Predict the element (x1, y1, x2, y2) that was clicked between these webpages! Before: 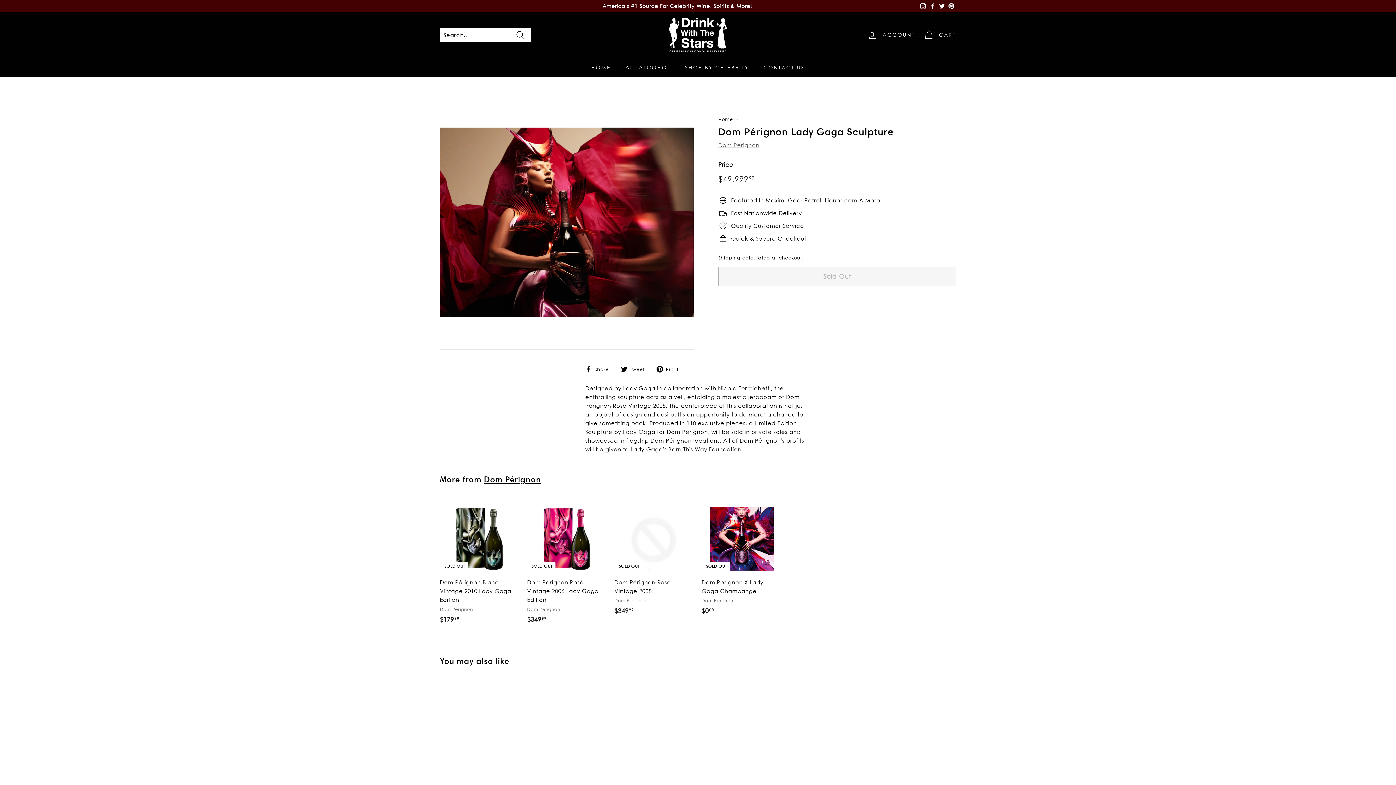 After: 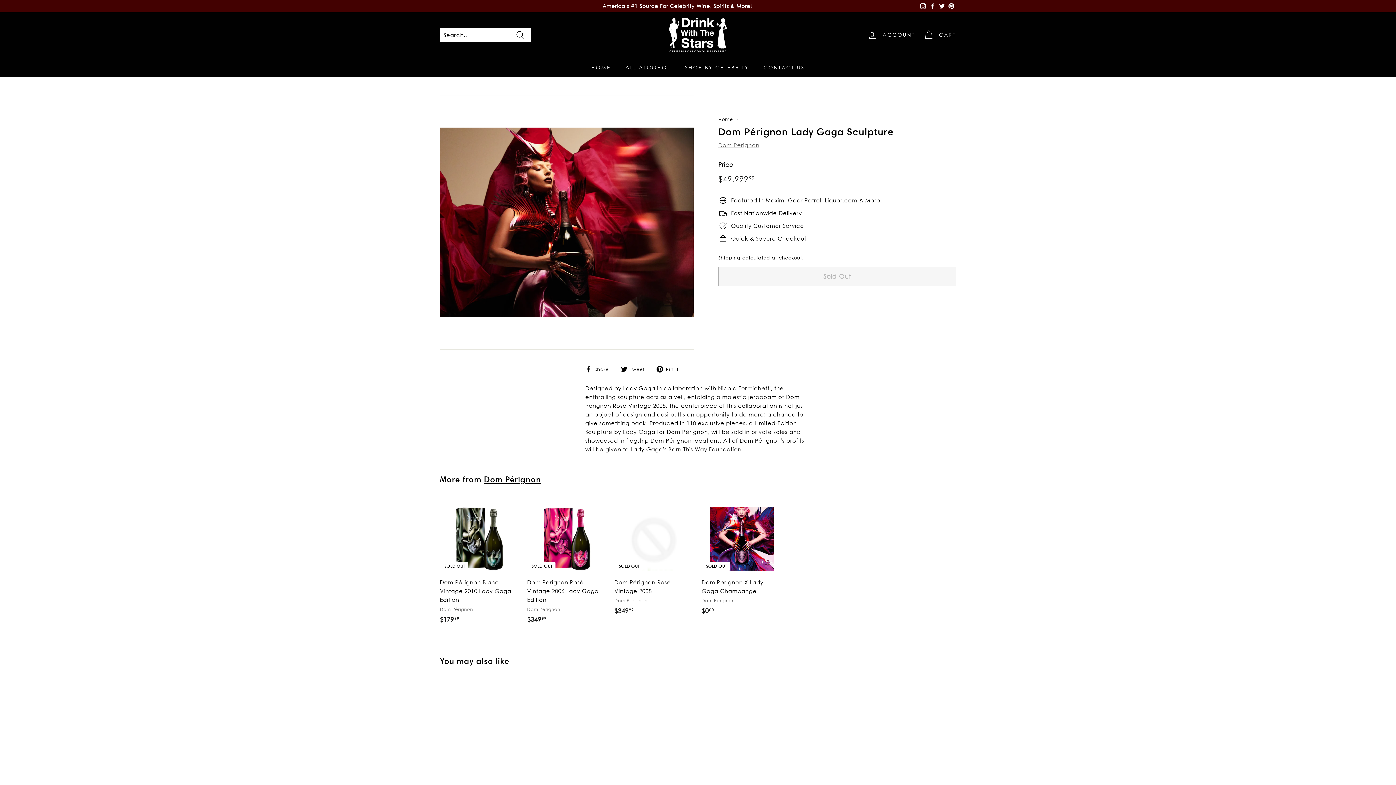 Action: bbox: (620, 364, 650, 372) label:  Tweet
Tweet on Twitter